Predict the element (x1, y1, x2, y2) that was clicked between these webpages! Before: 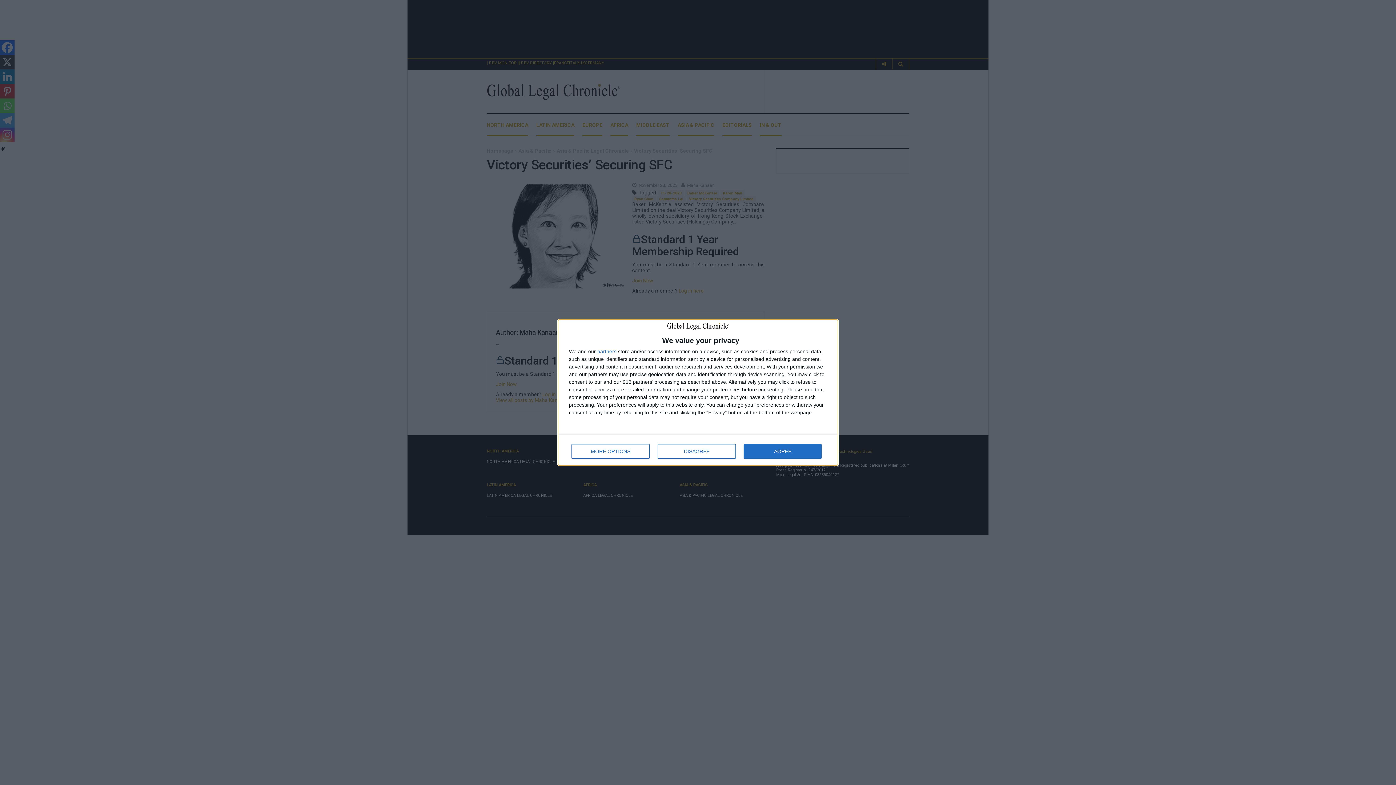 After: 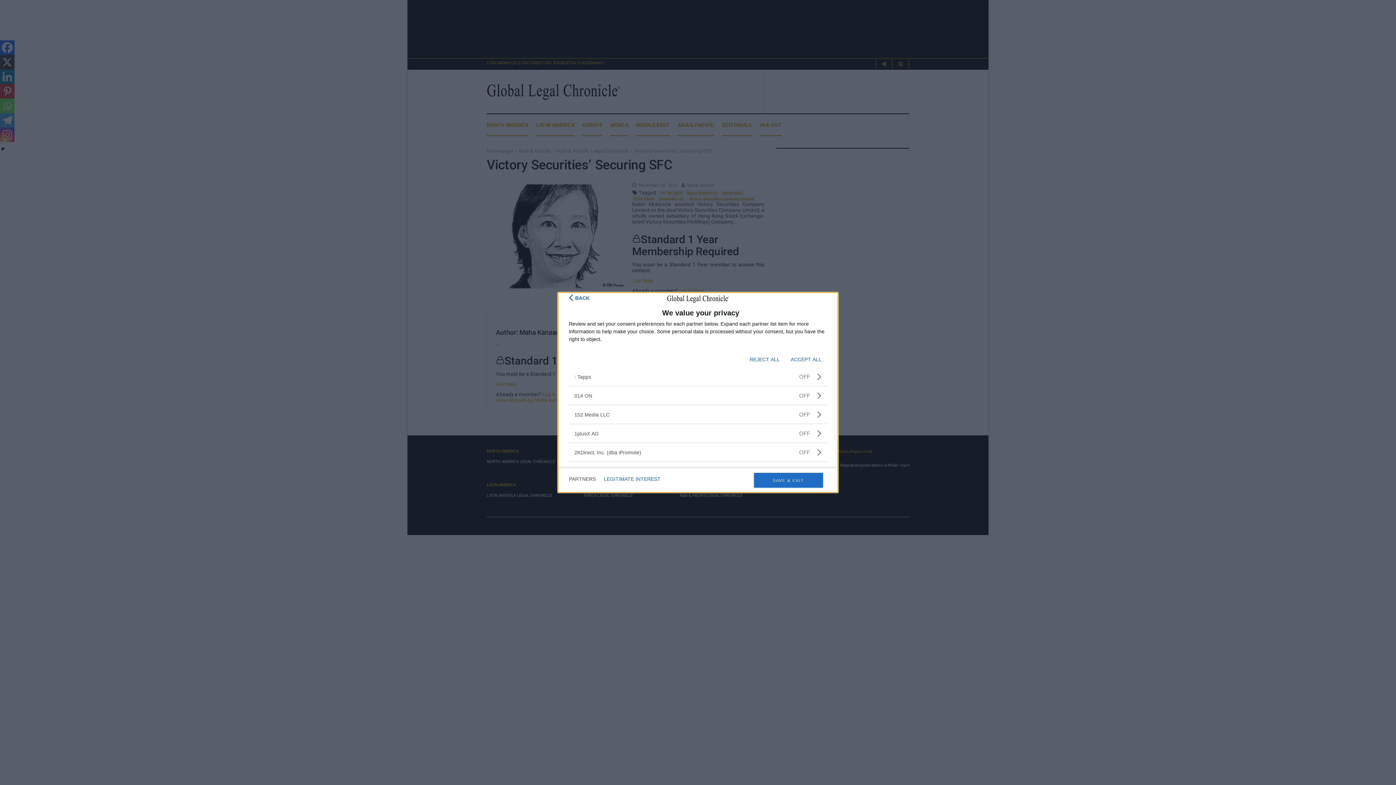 Action: bbox: (597, 348, 616, 354) label: partners